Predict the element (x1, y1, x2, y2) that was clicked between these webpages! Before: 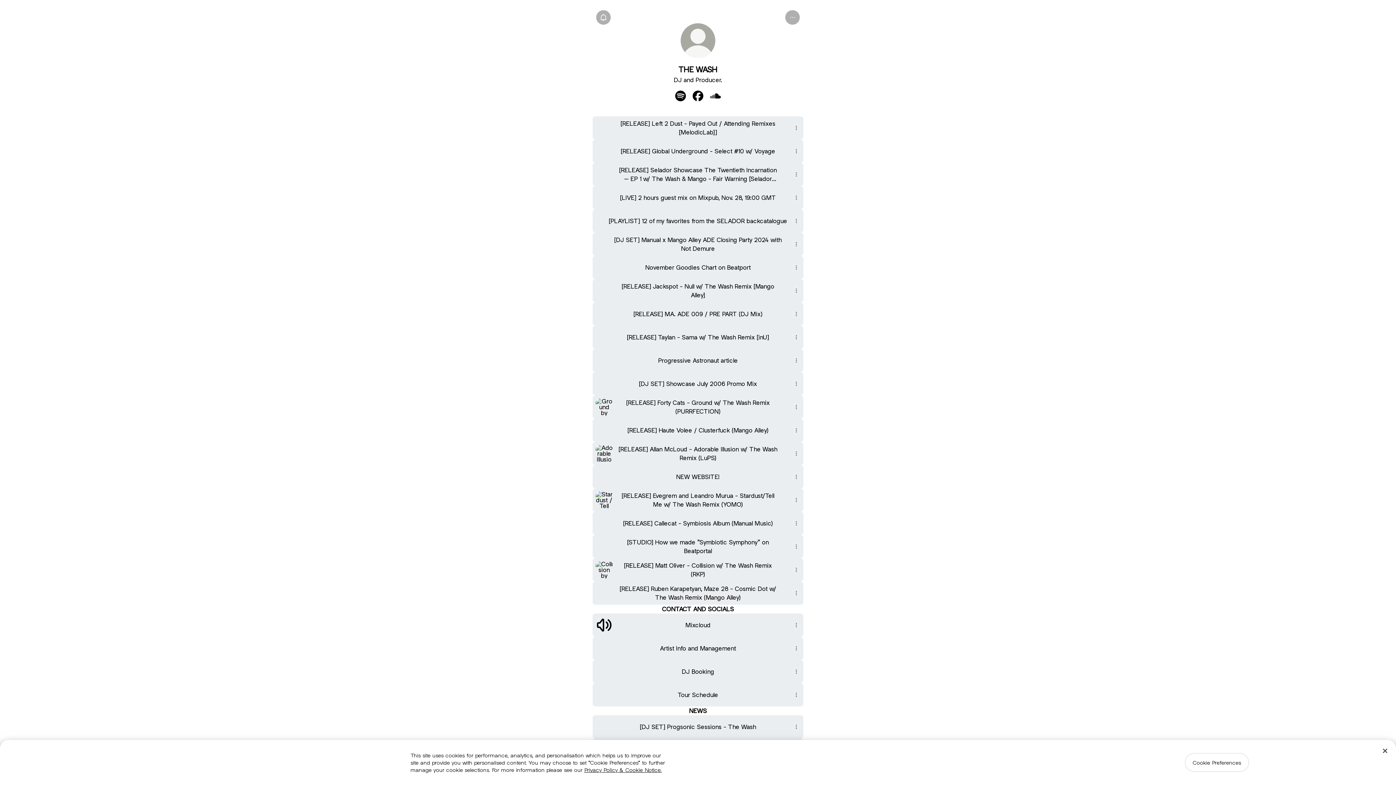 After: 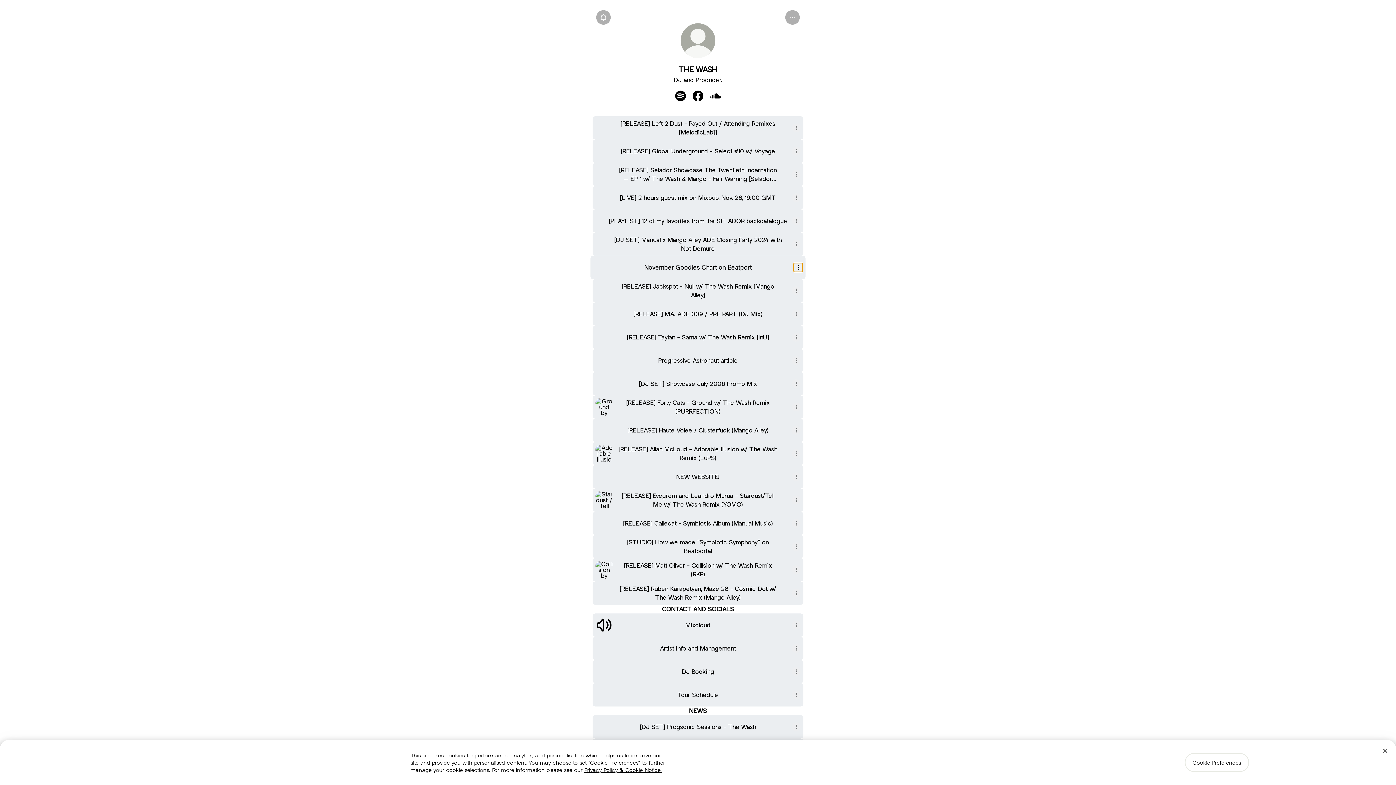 Action: label: Share link bbox: (792, 263, 800, 272)